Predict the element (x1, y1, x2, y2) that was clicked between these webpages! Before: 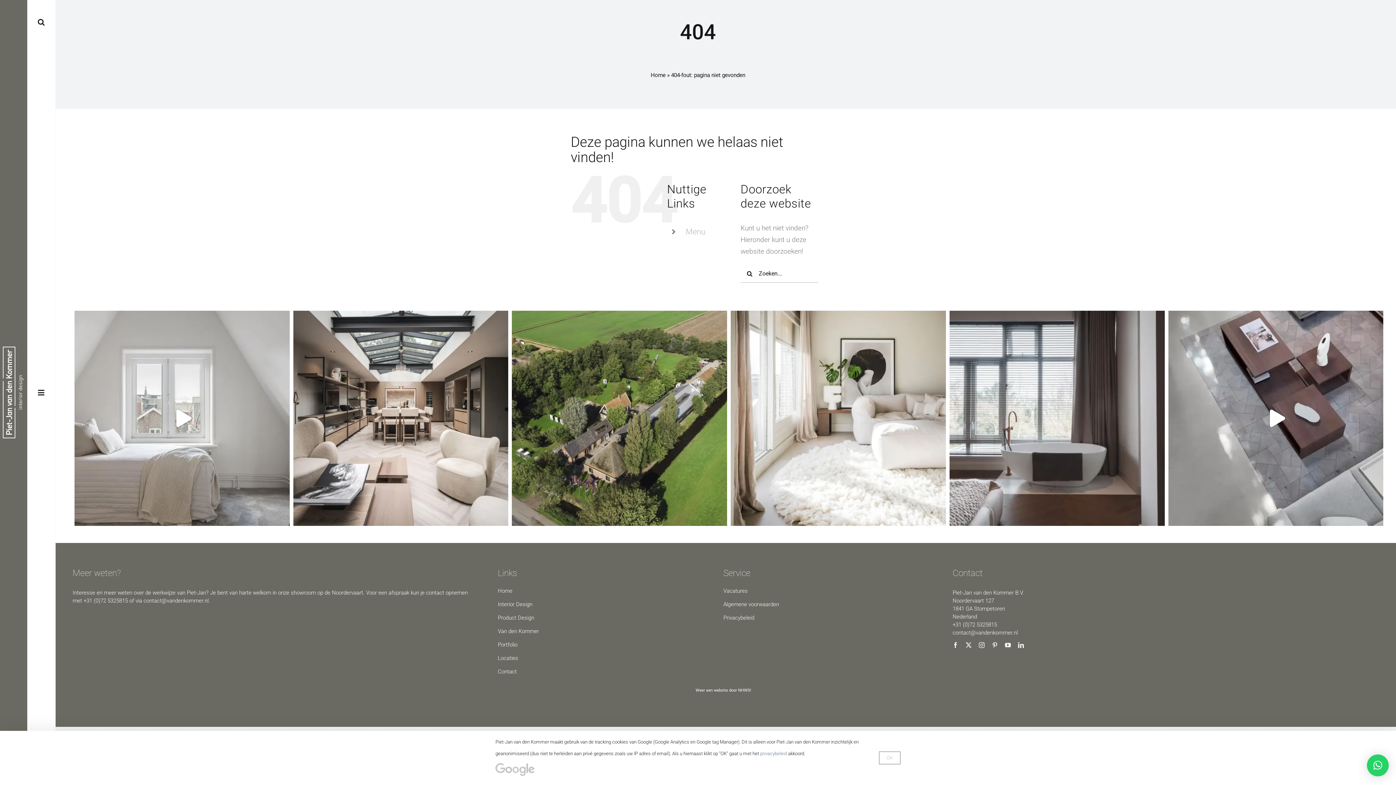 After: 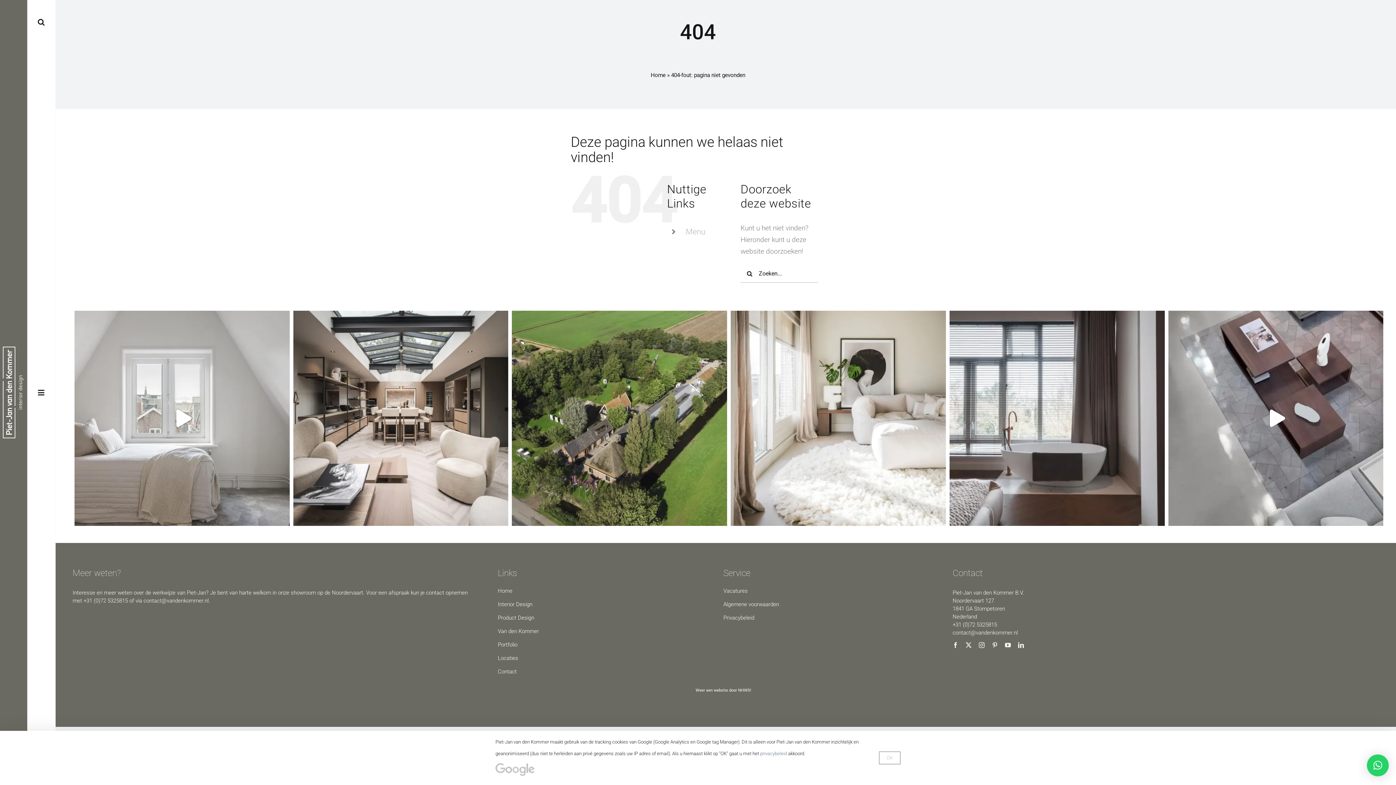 Action: label: Algemene voorwaarden bbox: (723, 600, 949, 608)